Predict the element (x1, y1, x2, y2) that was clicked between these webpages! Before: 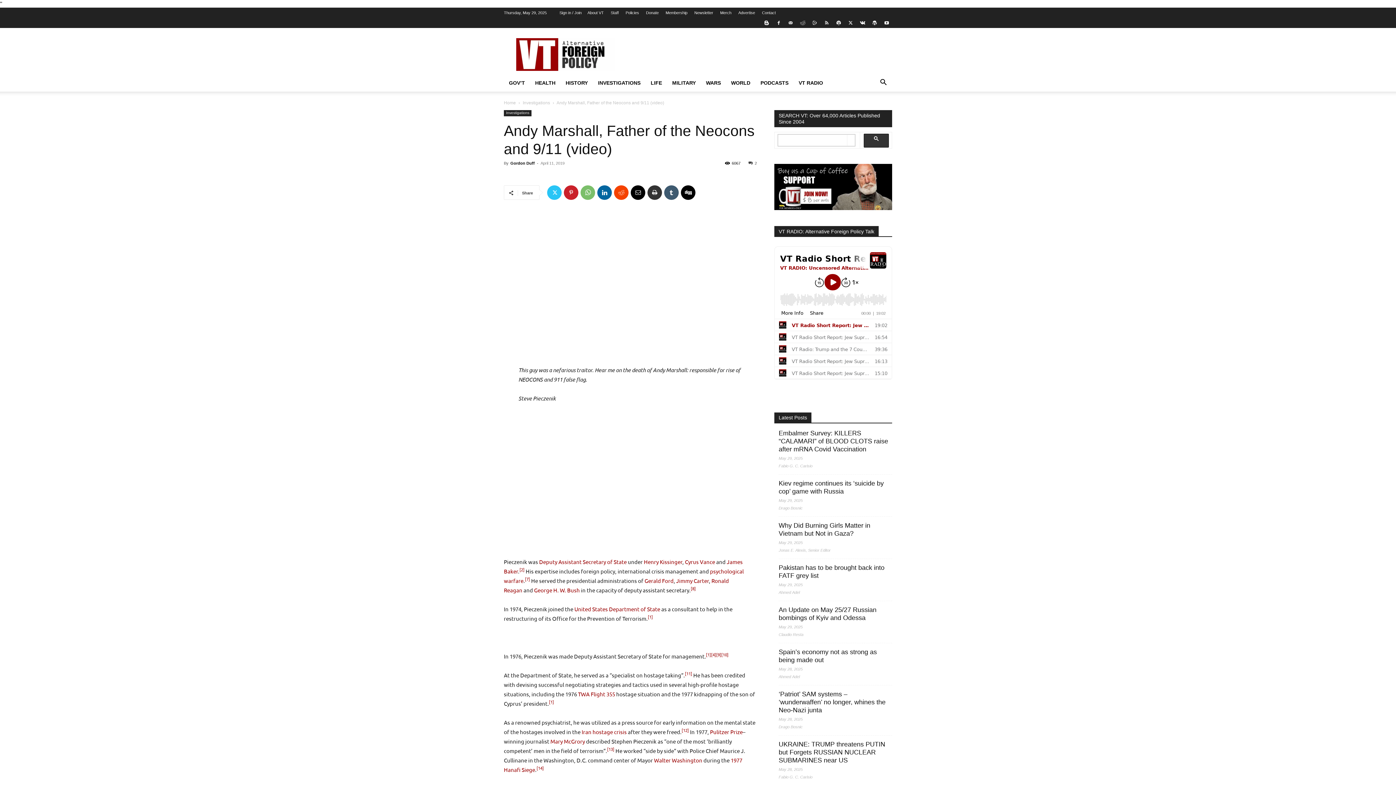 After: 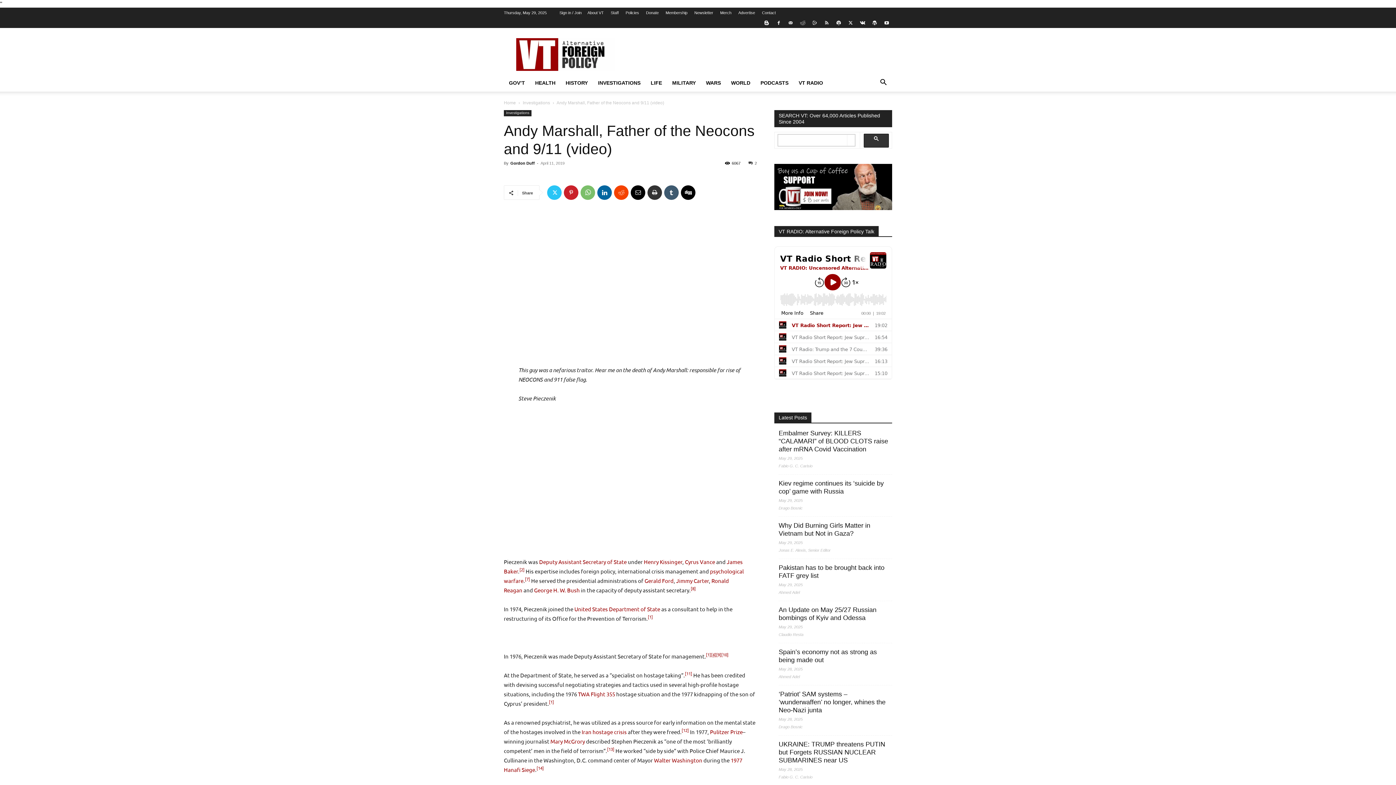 Action: label: [4] bbox: (711, 652, 716, 657)